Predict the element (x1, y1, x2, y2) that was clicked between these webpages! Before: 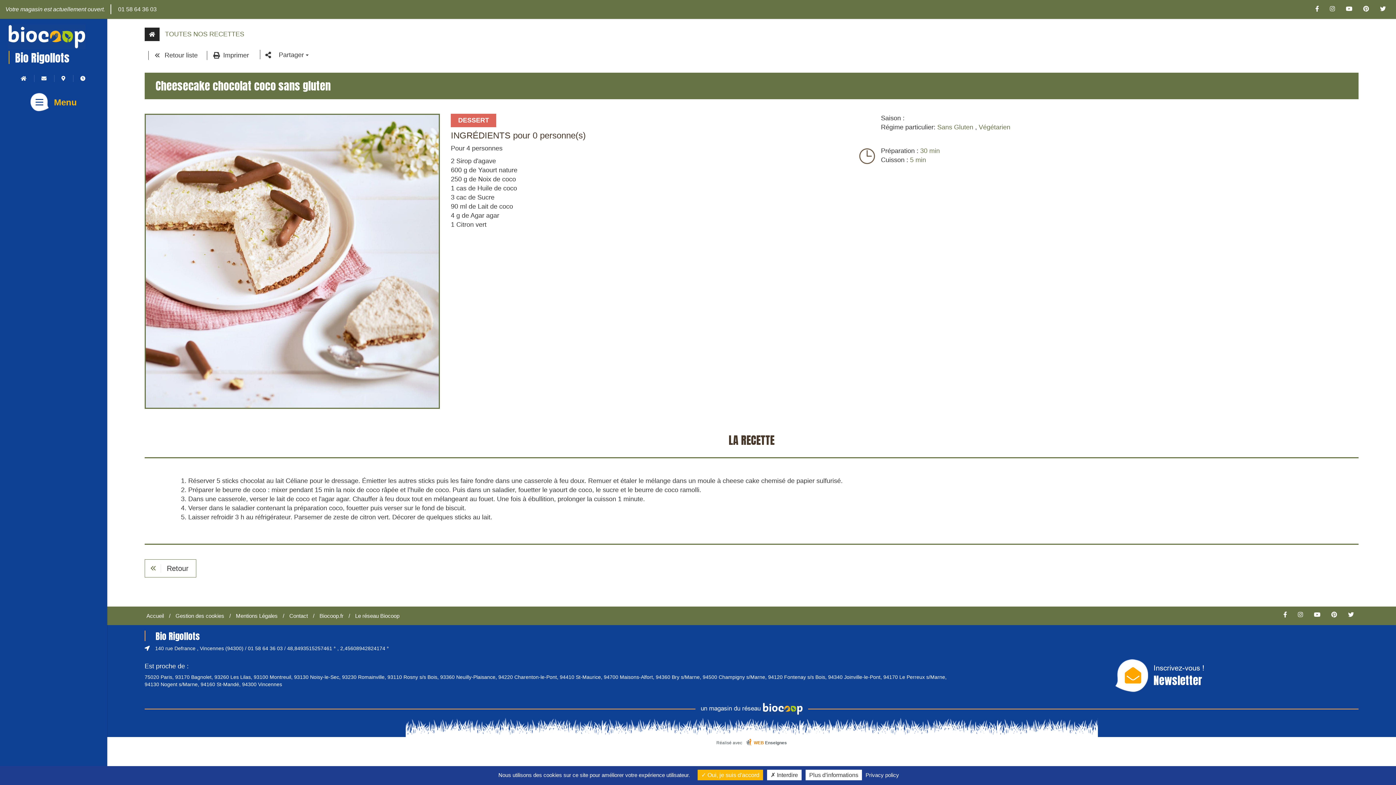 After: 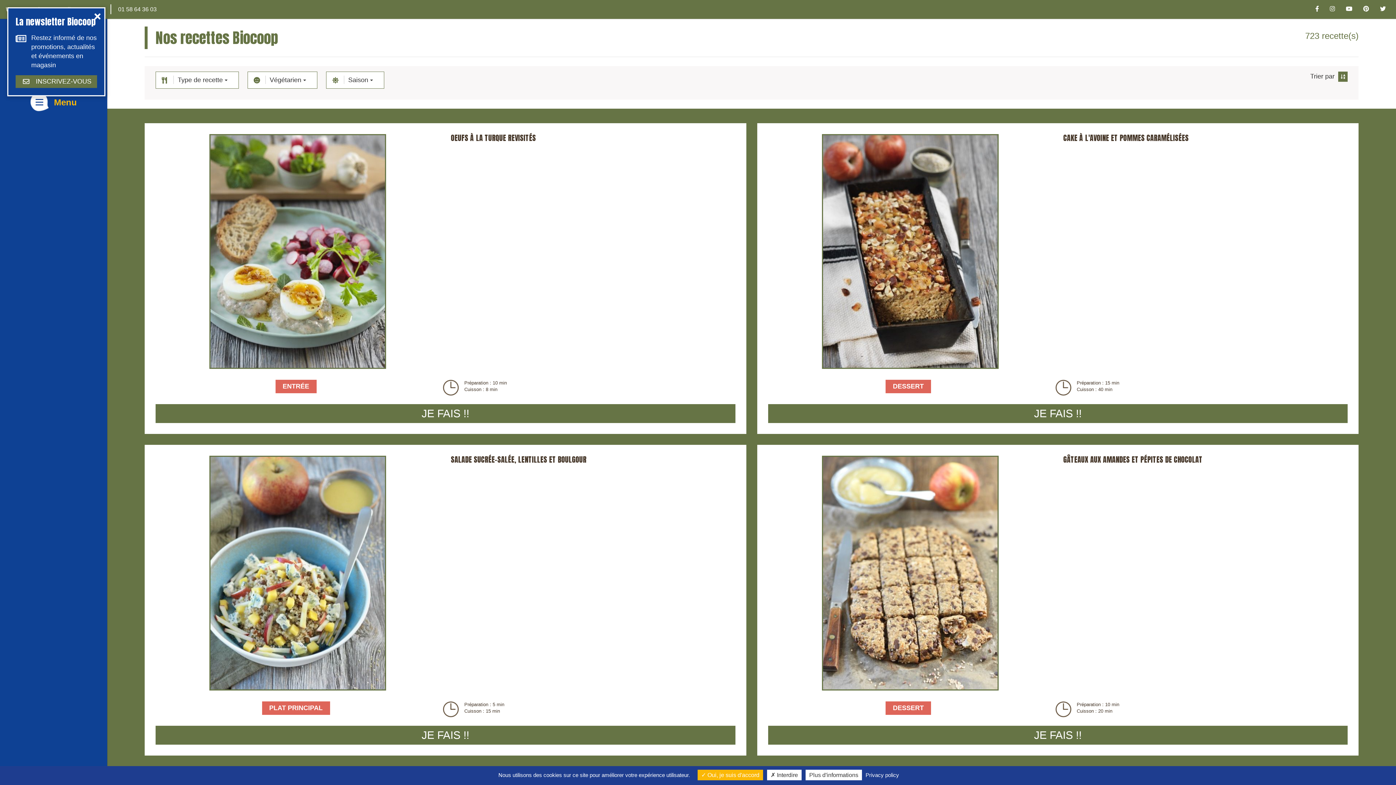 Action: label: Végétarien bbox: (979, 123, 1010, 130)